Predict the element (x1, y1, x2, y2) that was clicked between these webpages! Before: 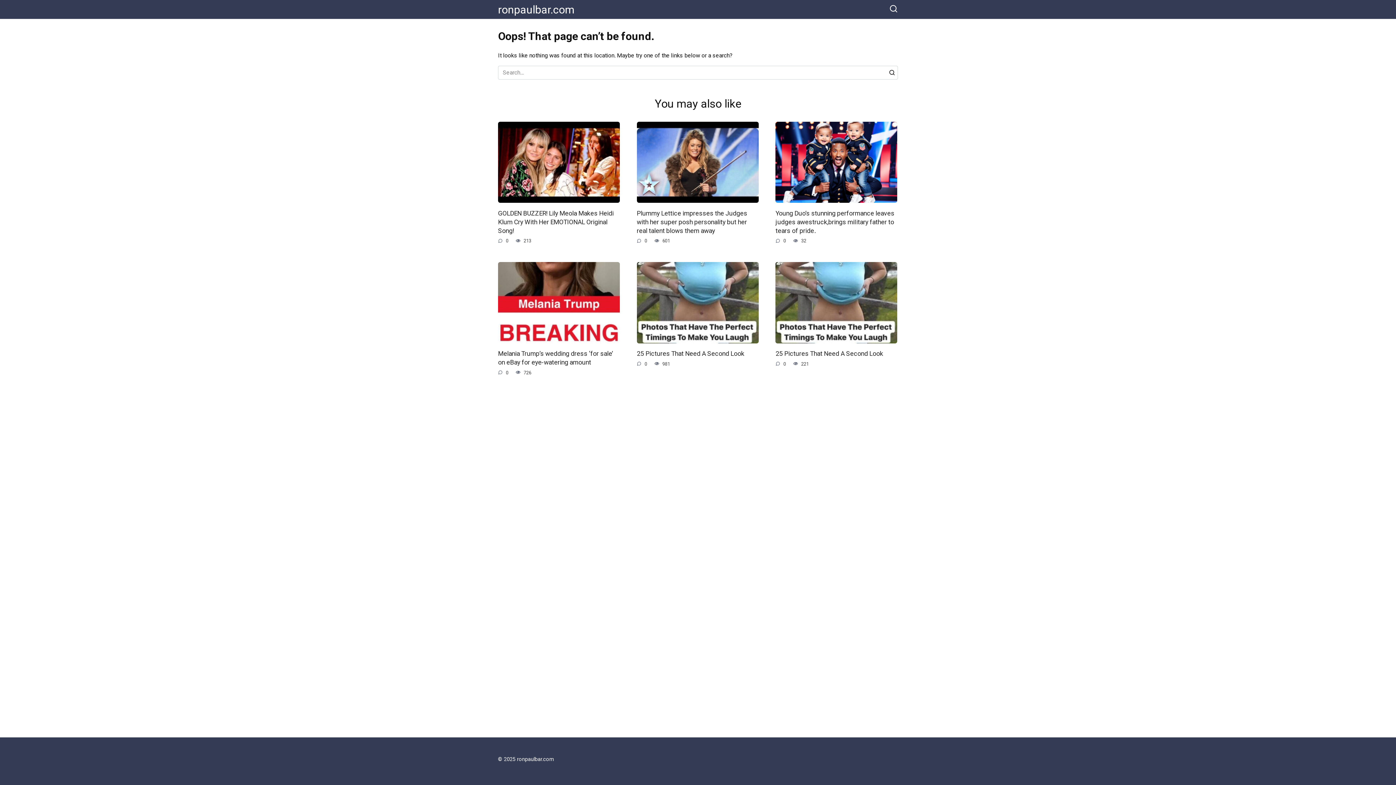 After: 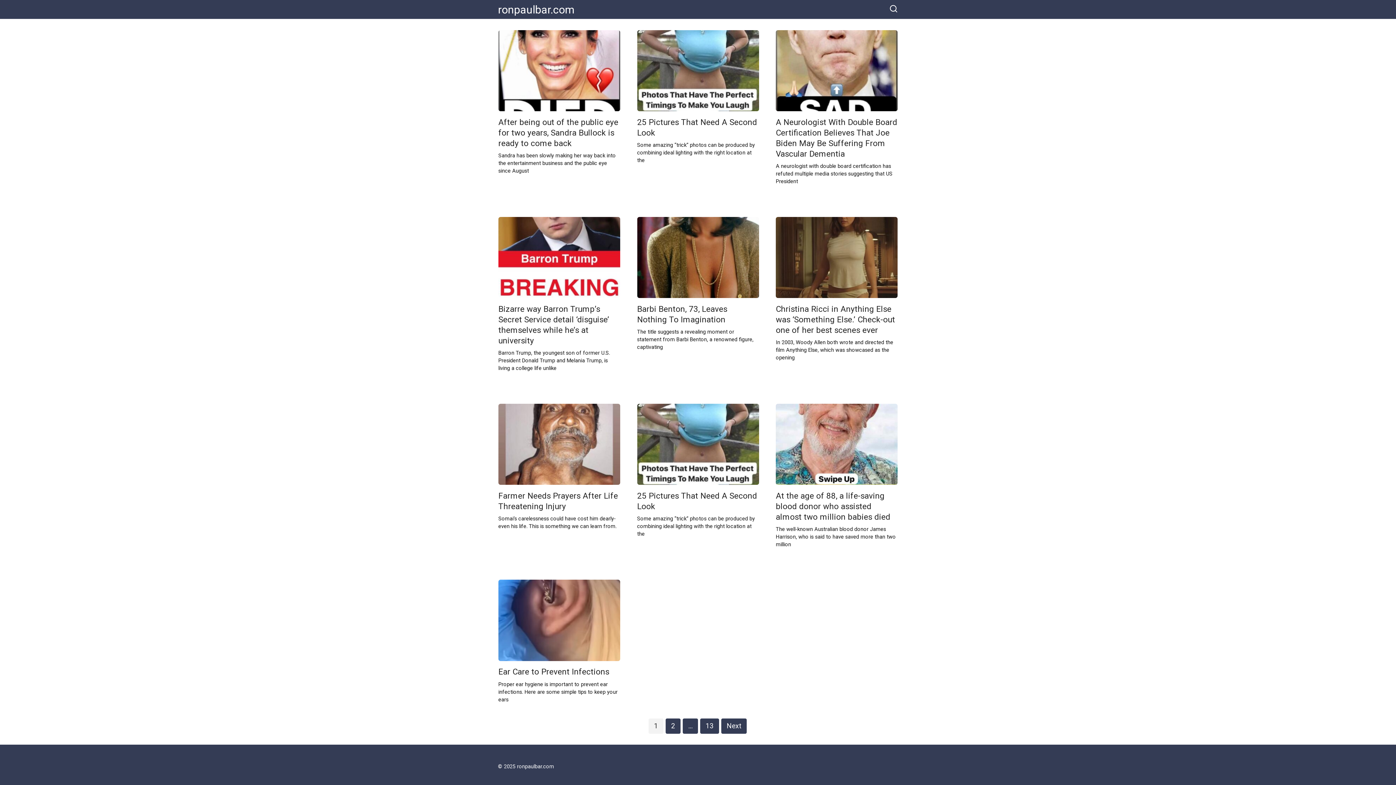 Action: bbox: (498, 3, 574, 16) label: ronpaulbar.com